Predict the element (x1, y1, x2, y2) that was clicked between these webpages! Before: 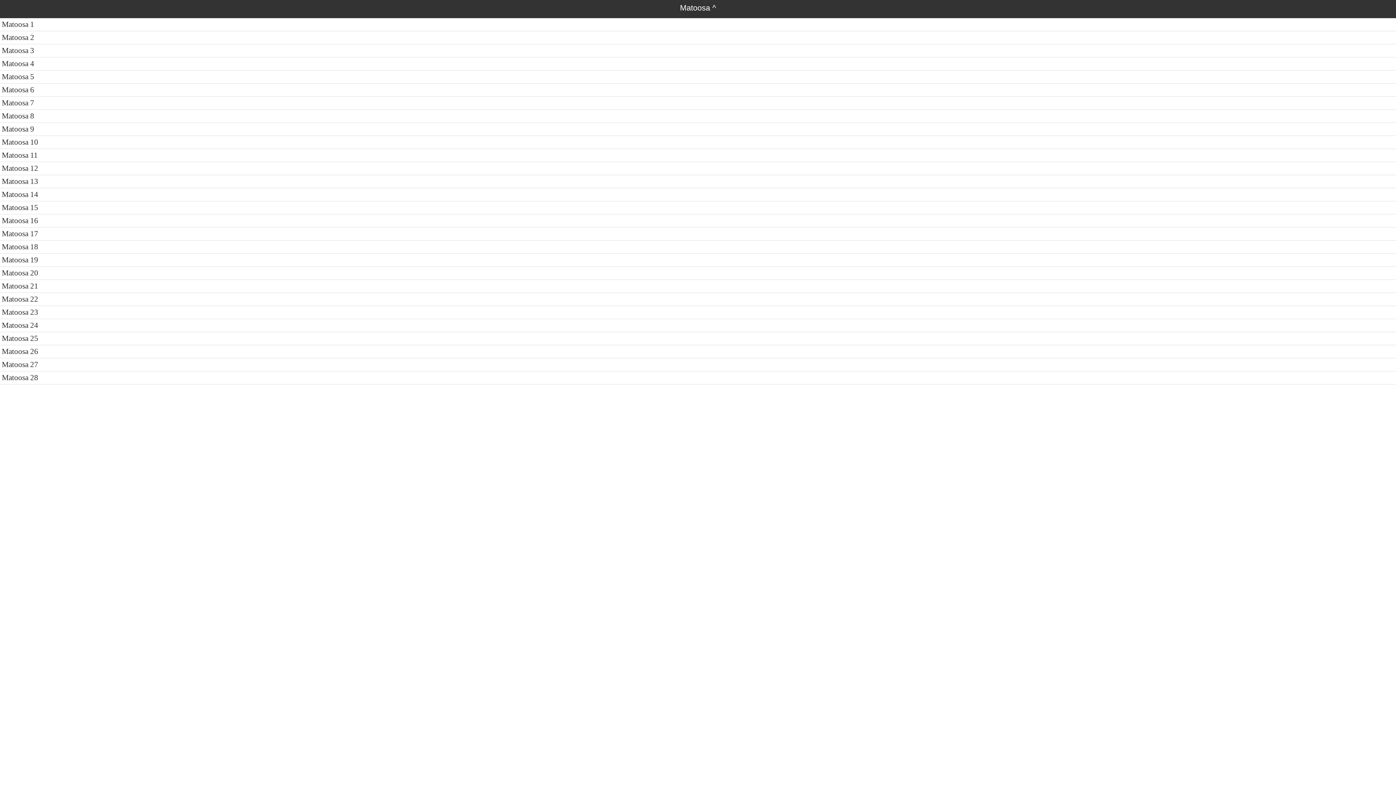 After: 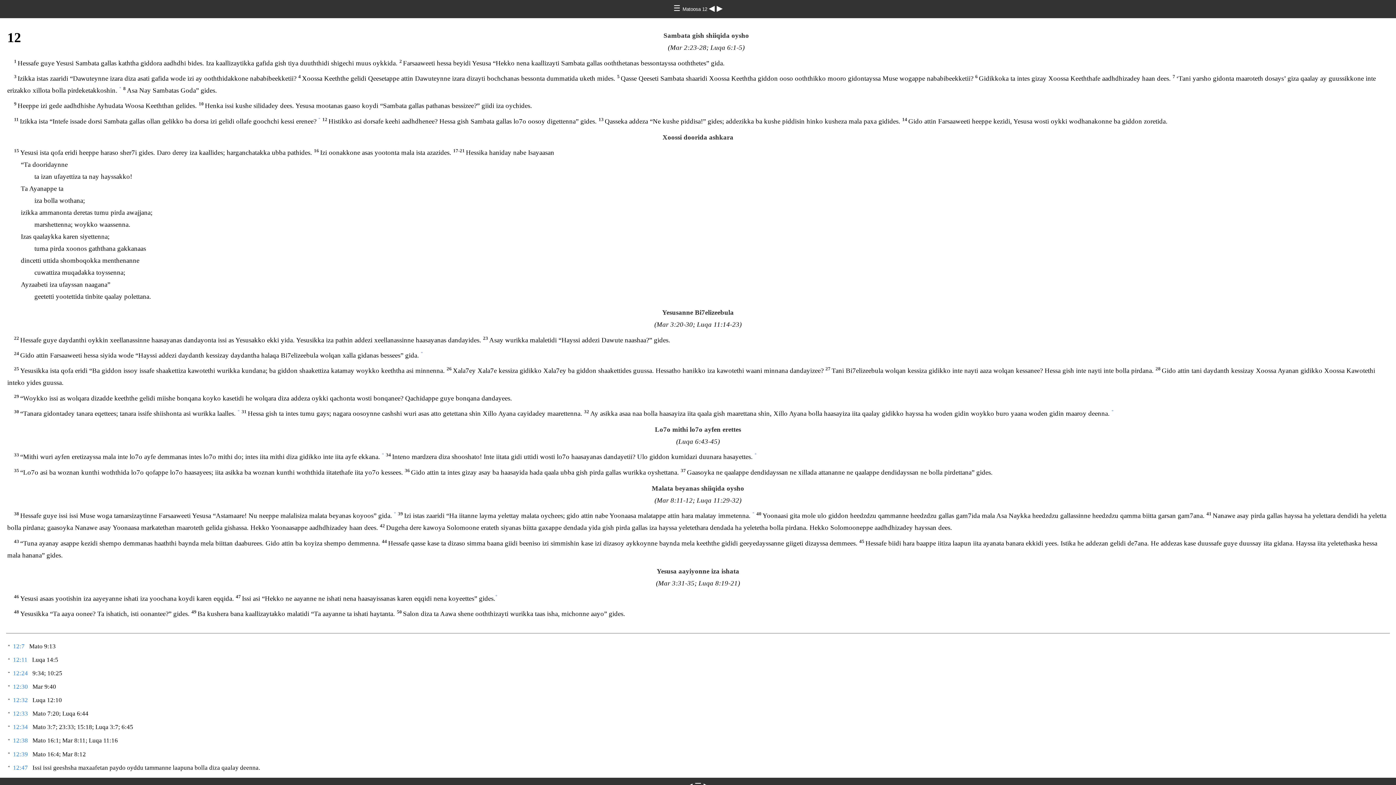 Action: bbox: (0, 162, 1396, 174) label: Matoosa 12